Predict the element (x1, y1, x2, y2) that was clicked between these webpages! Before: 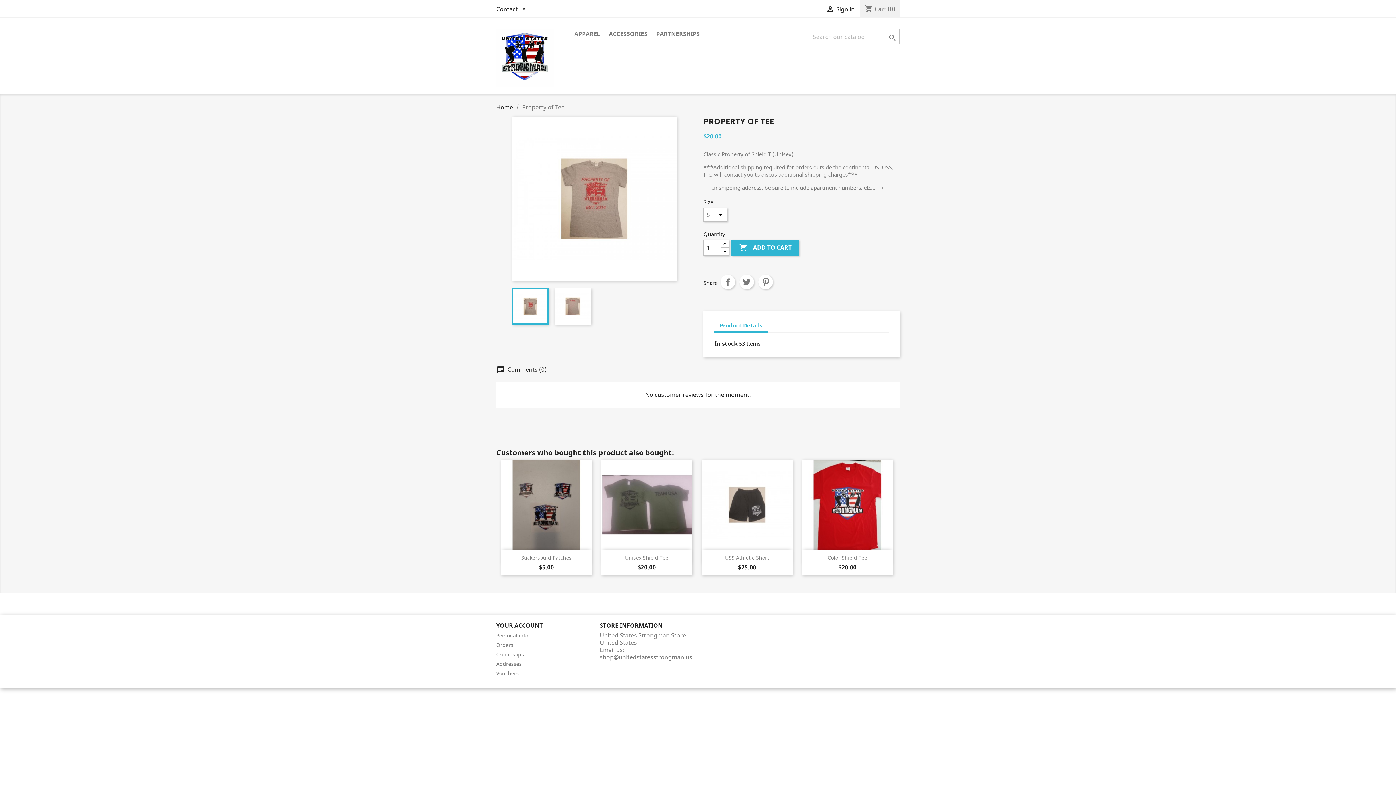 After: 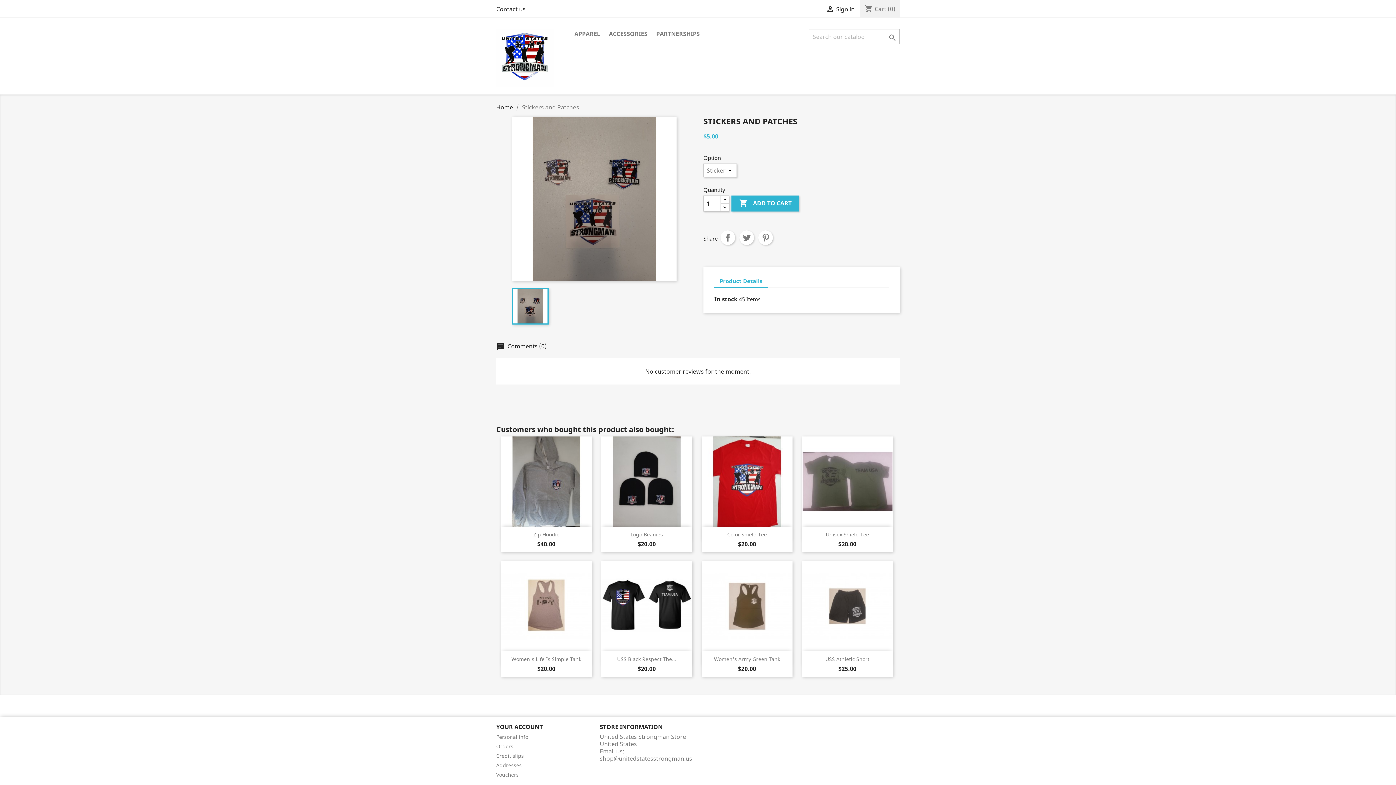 Action: bbox: (521, 554, 571, 561) label: Stickers And Patches